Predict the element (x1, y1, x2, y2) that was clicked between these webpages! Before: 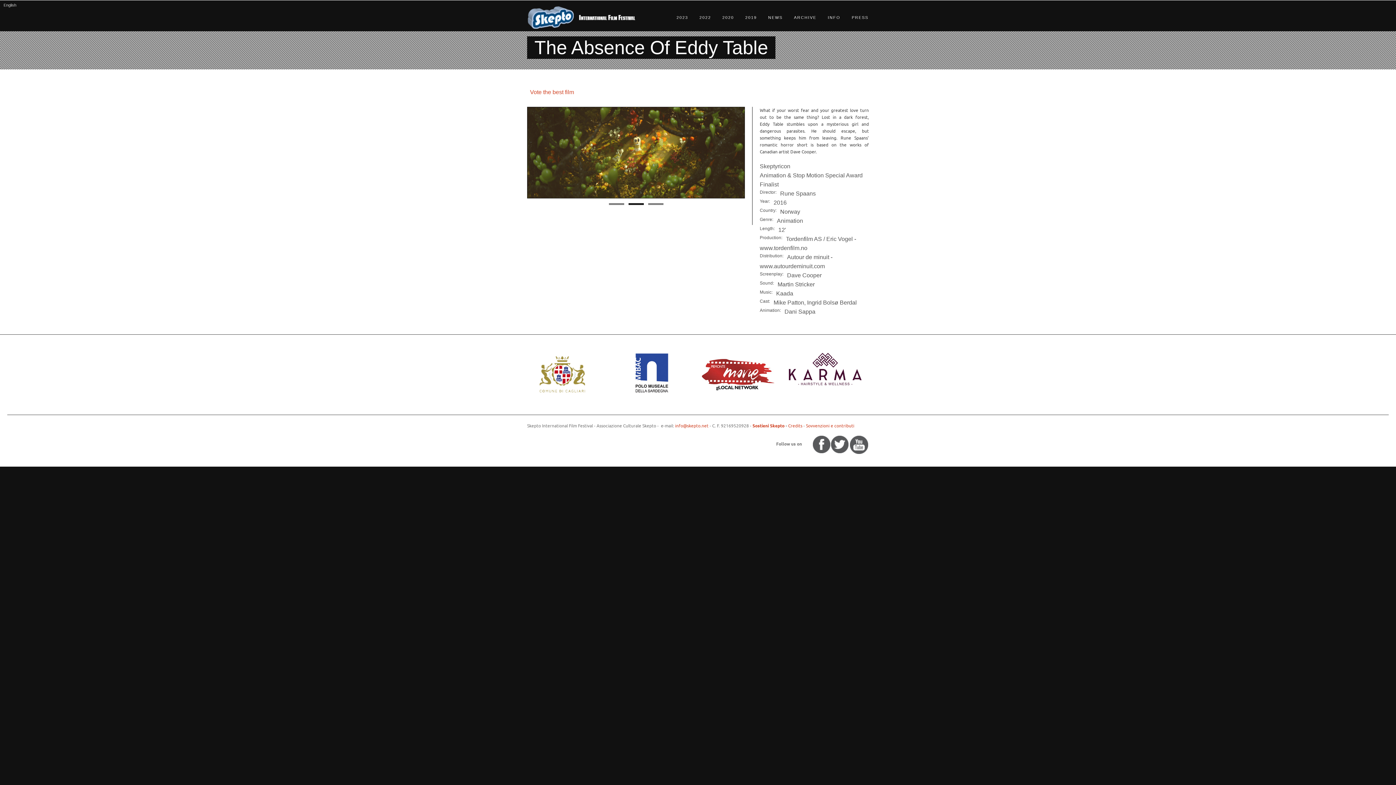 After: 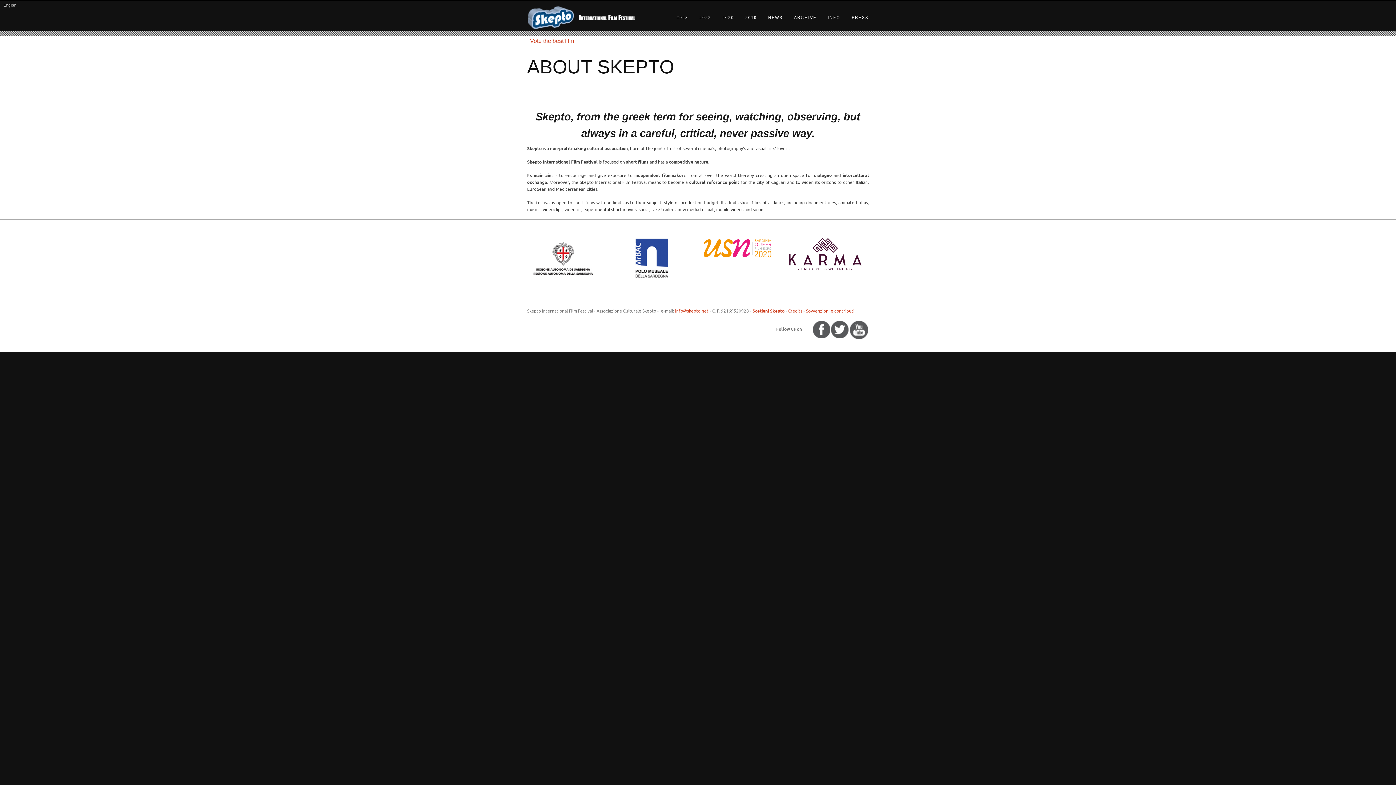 Action: label: INFO bbox: (817, 15, 840, 19)